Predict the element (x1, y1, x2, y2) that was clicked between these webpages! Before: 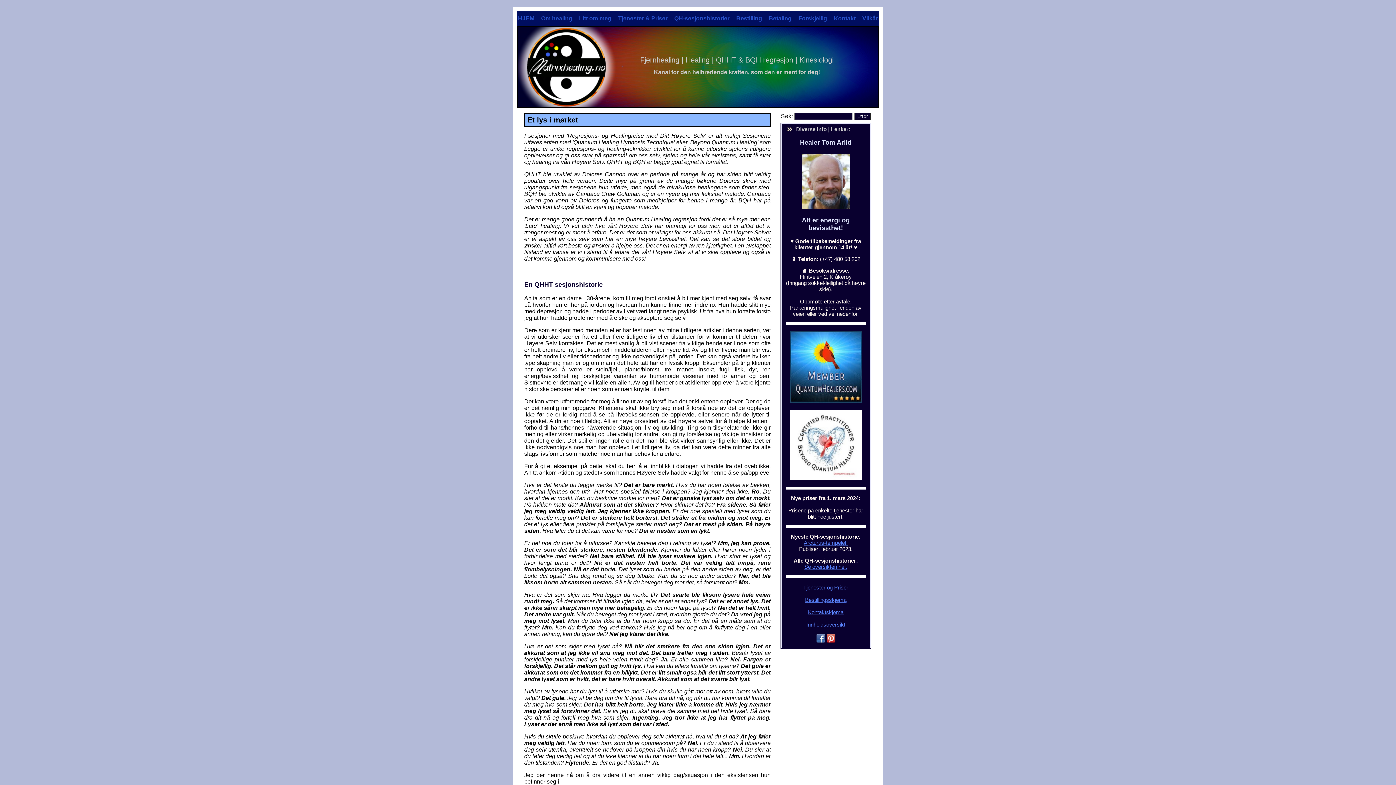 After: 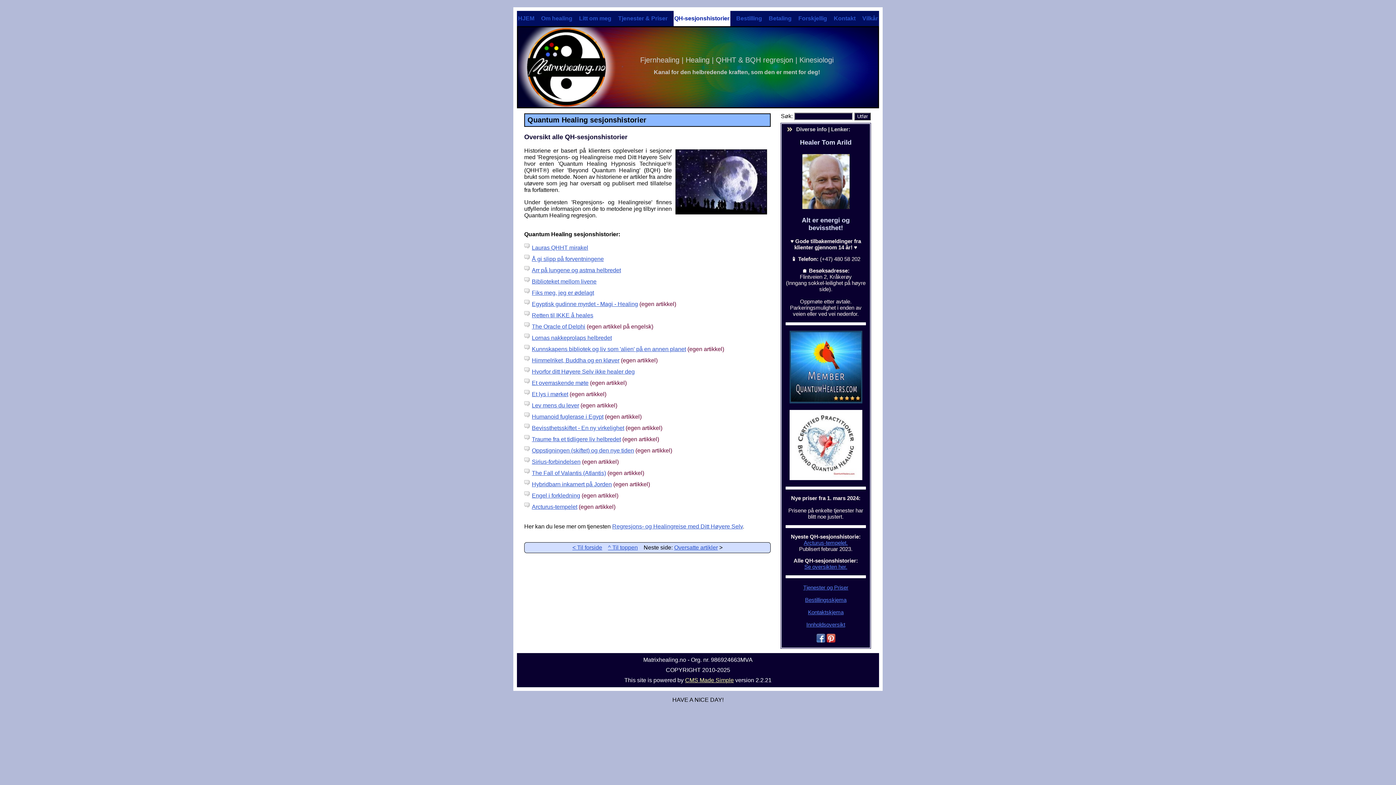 Action: bbox: (804, 564, 847, 570) label: Se oversikten her.